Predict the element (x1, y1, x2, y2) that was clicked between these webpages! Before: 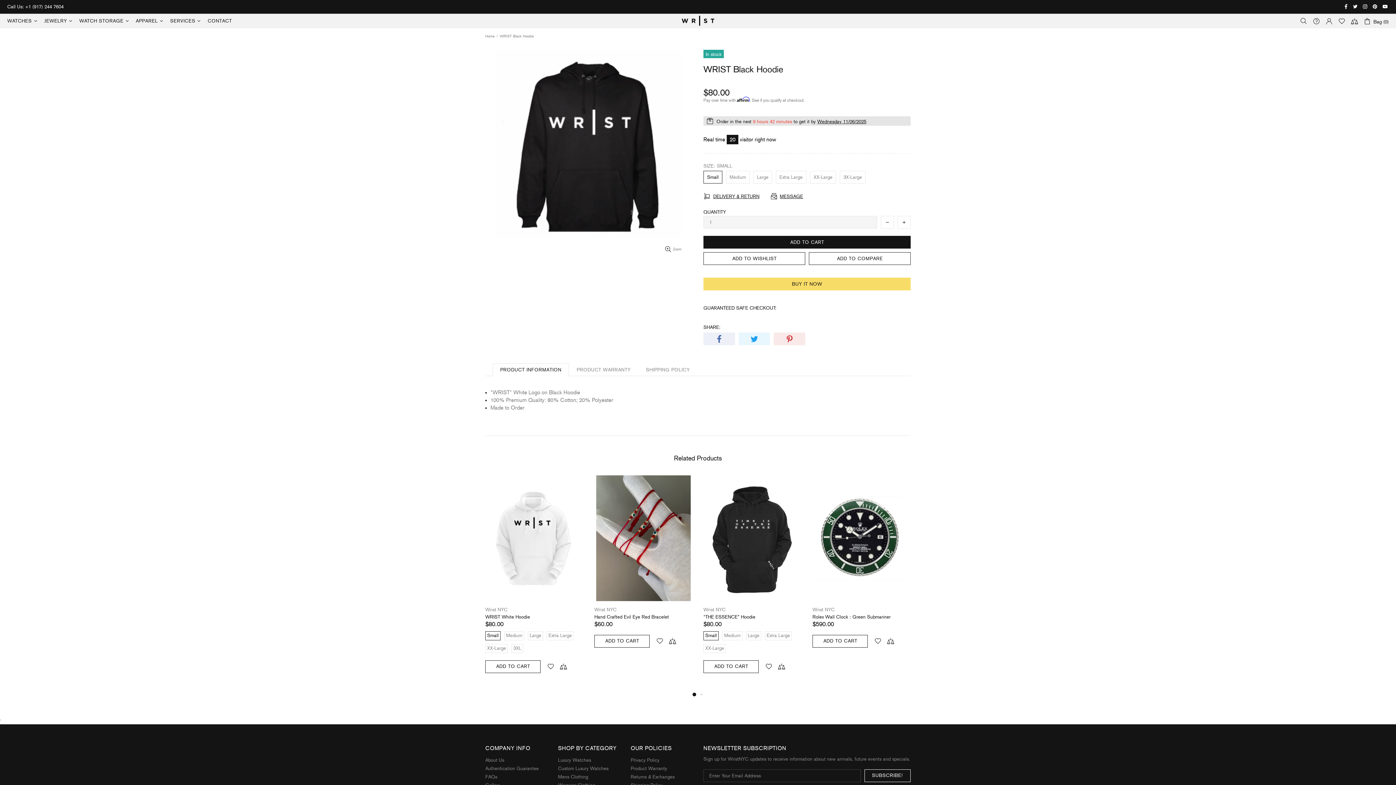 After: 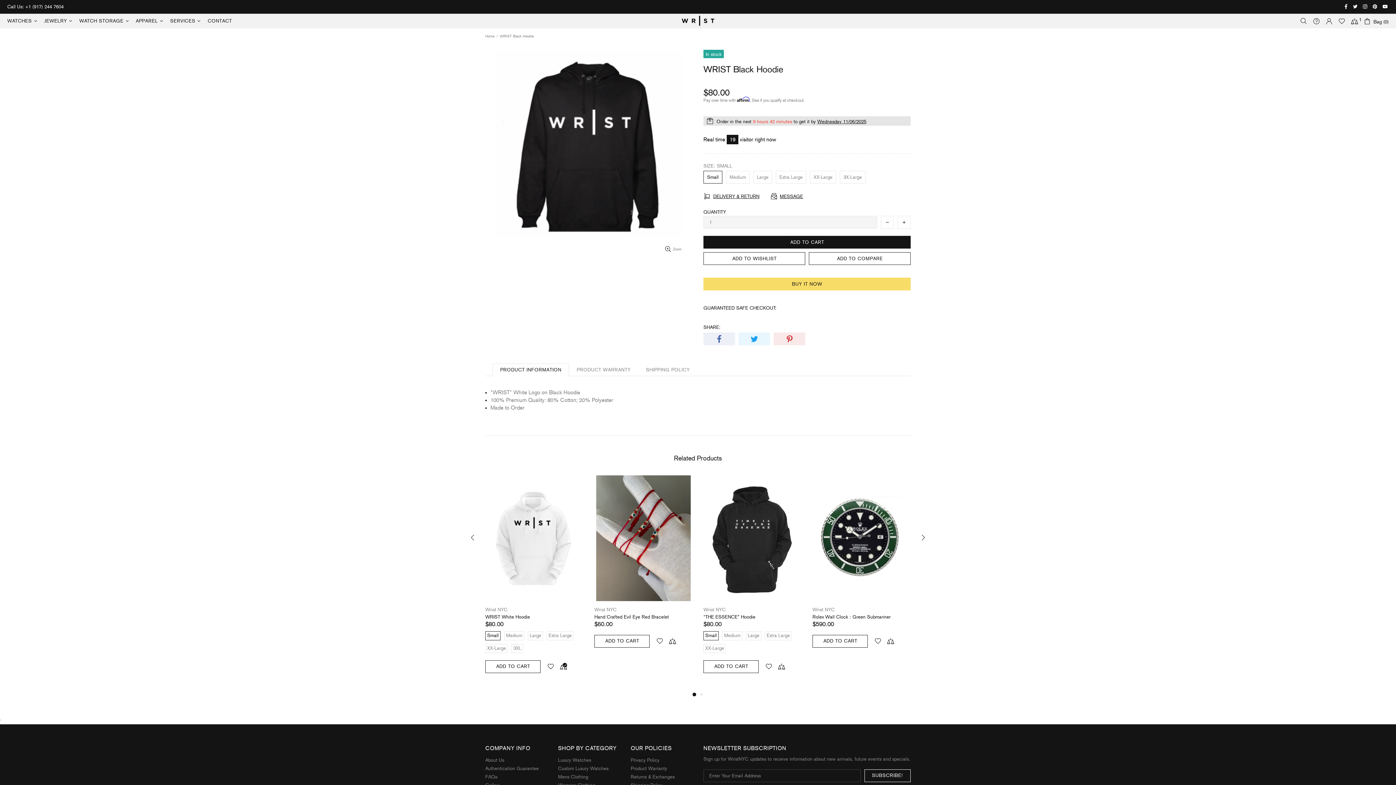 Action: bbox: (557, 660, 569, 673)